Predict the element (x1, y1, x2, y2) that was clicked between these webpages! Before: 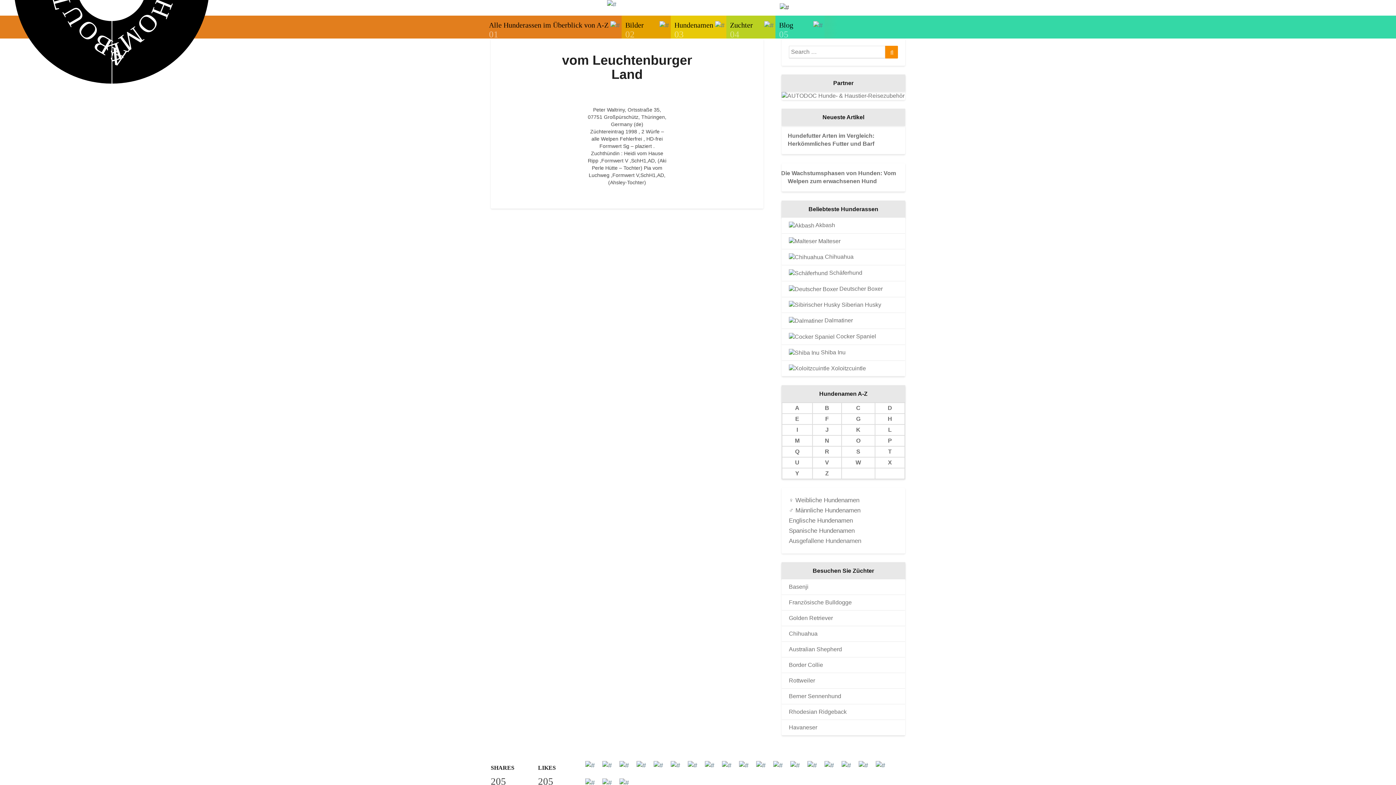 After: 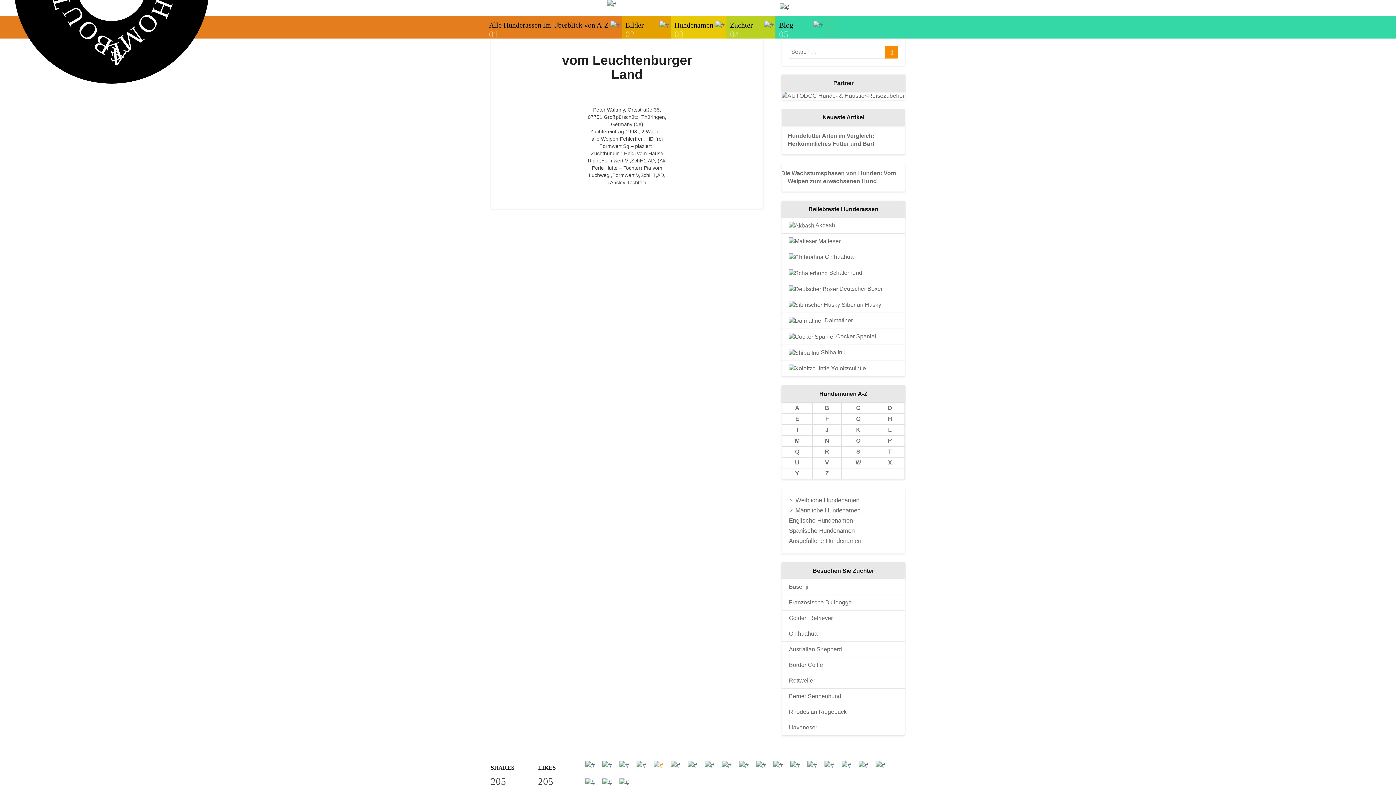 Action: bbox: (653, 765, 663, 772)